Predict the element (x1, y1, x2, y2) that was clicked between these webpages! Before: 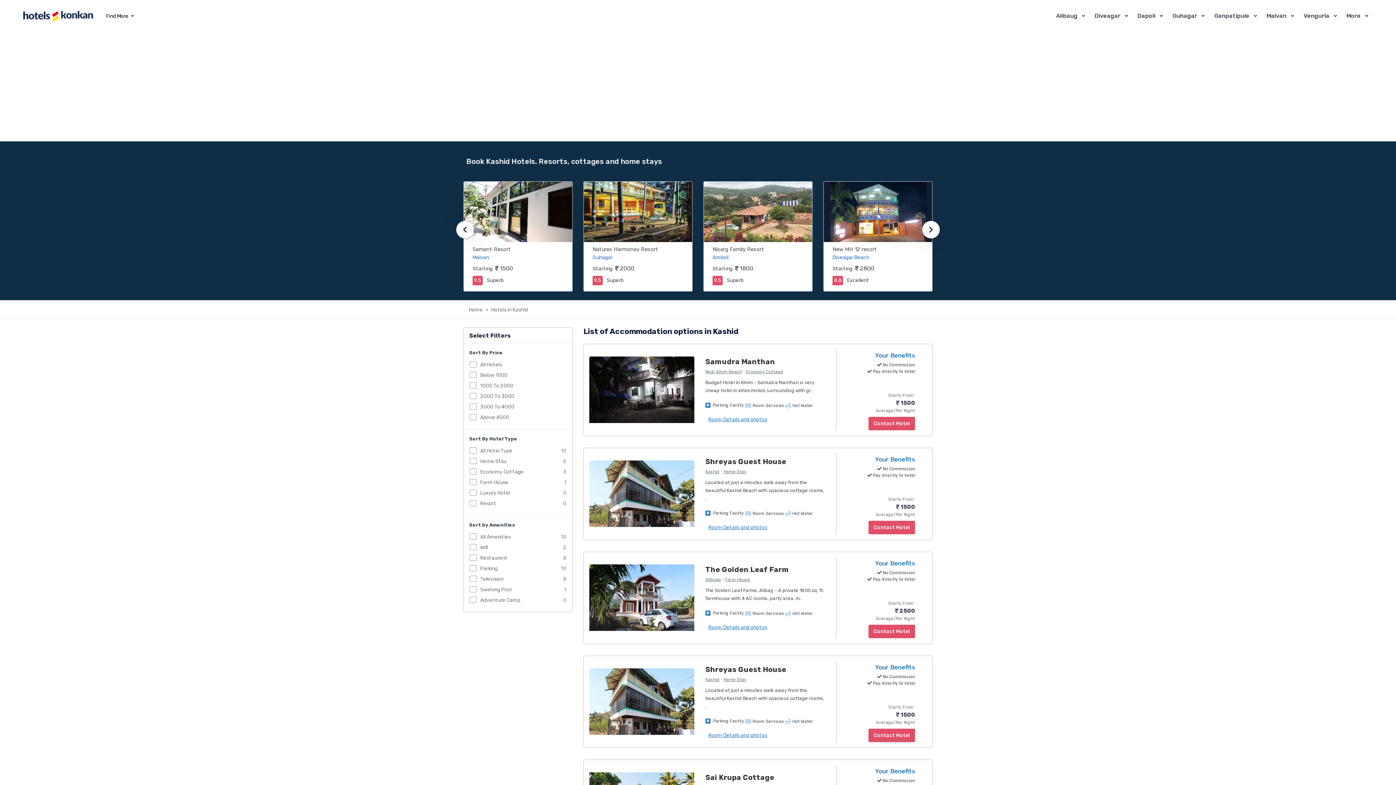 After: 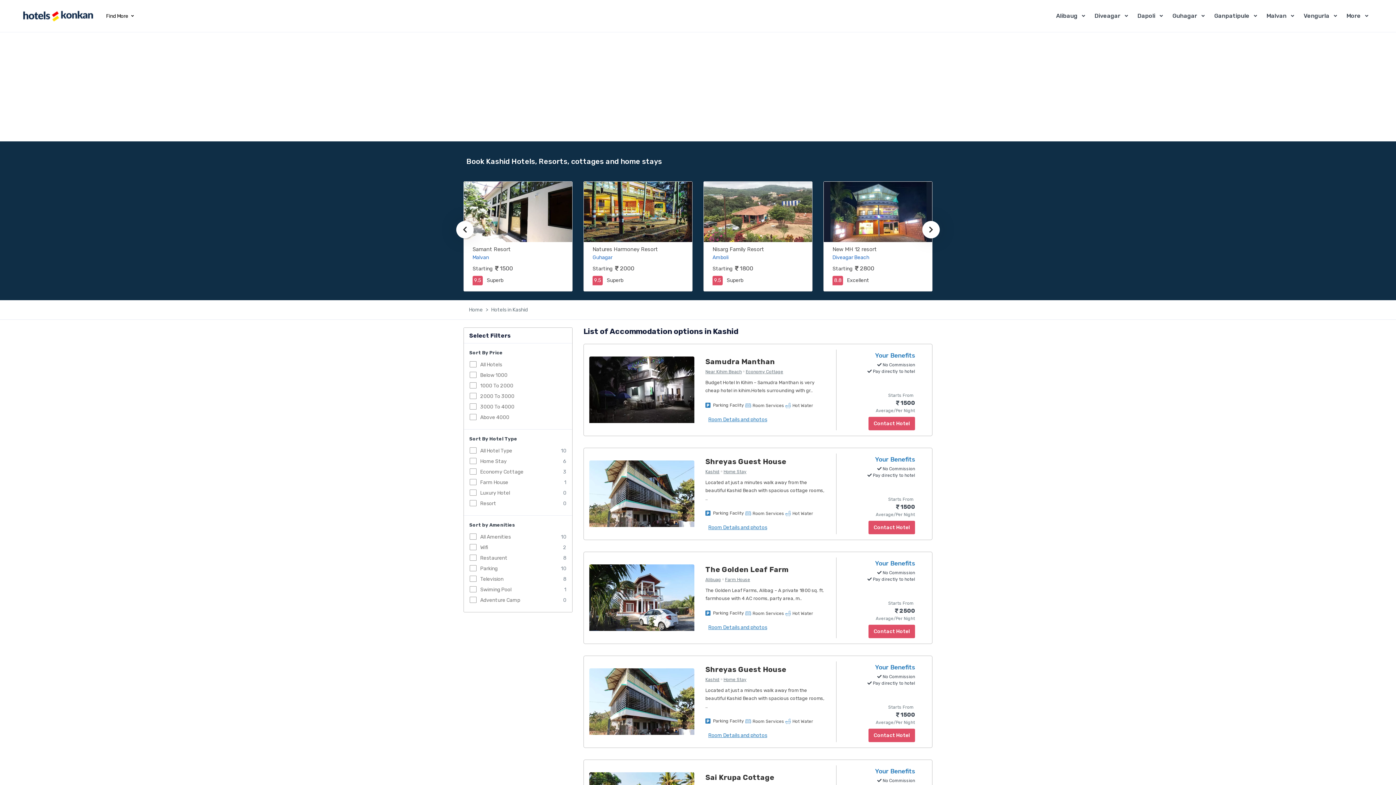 Action: label: Located at just a minutes walk away from the beautiful Kashid Beach with spacious cottage rooms, .. bbox: (705, 475, 825, 502)